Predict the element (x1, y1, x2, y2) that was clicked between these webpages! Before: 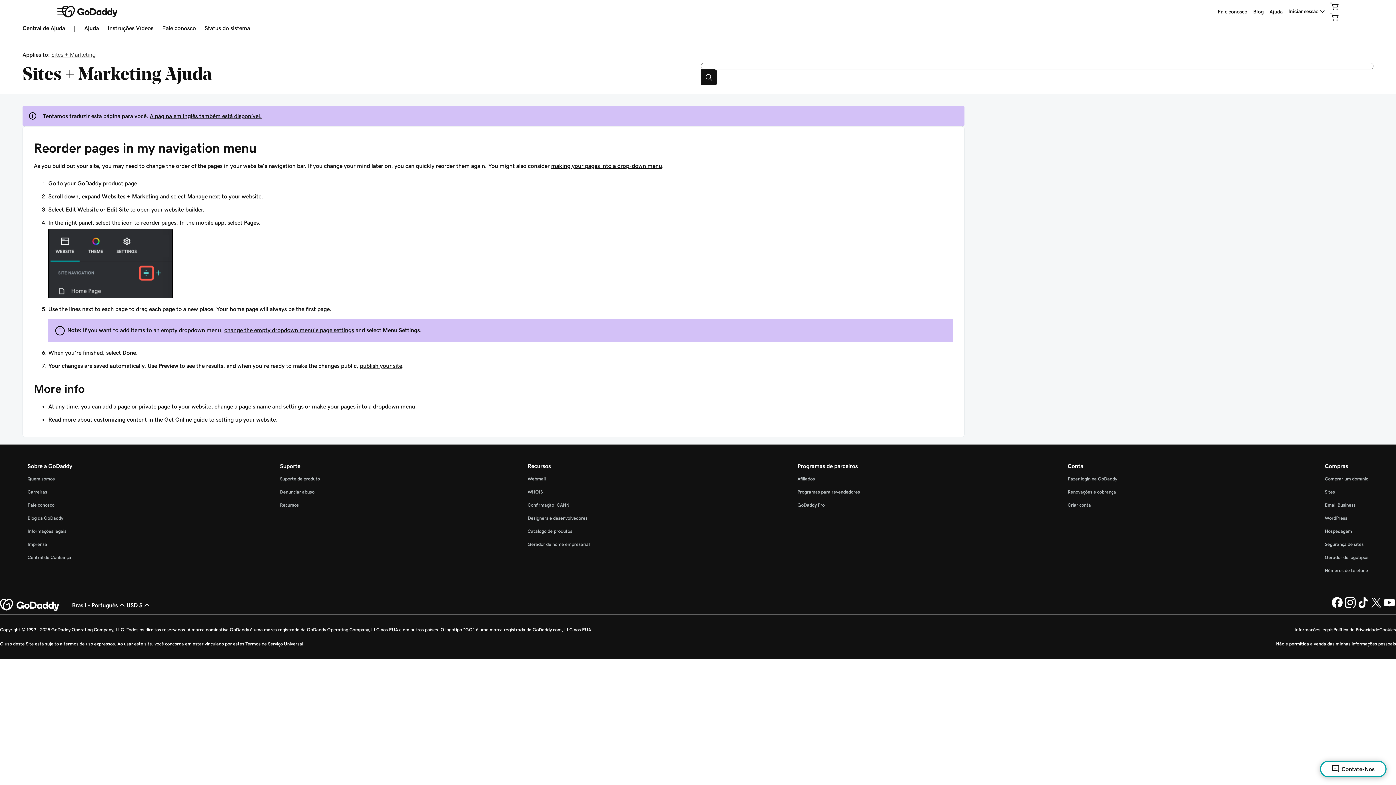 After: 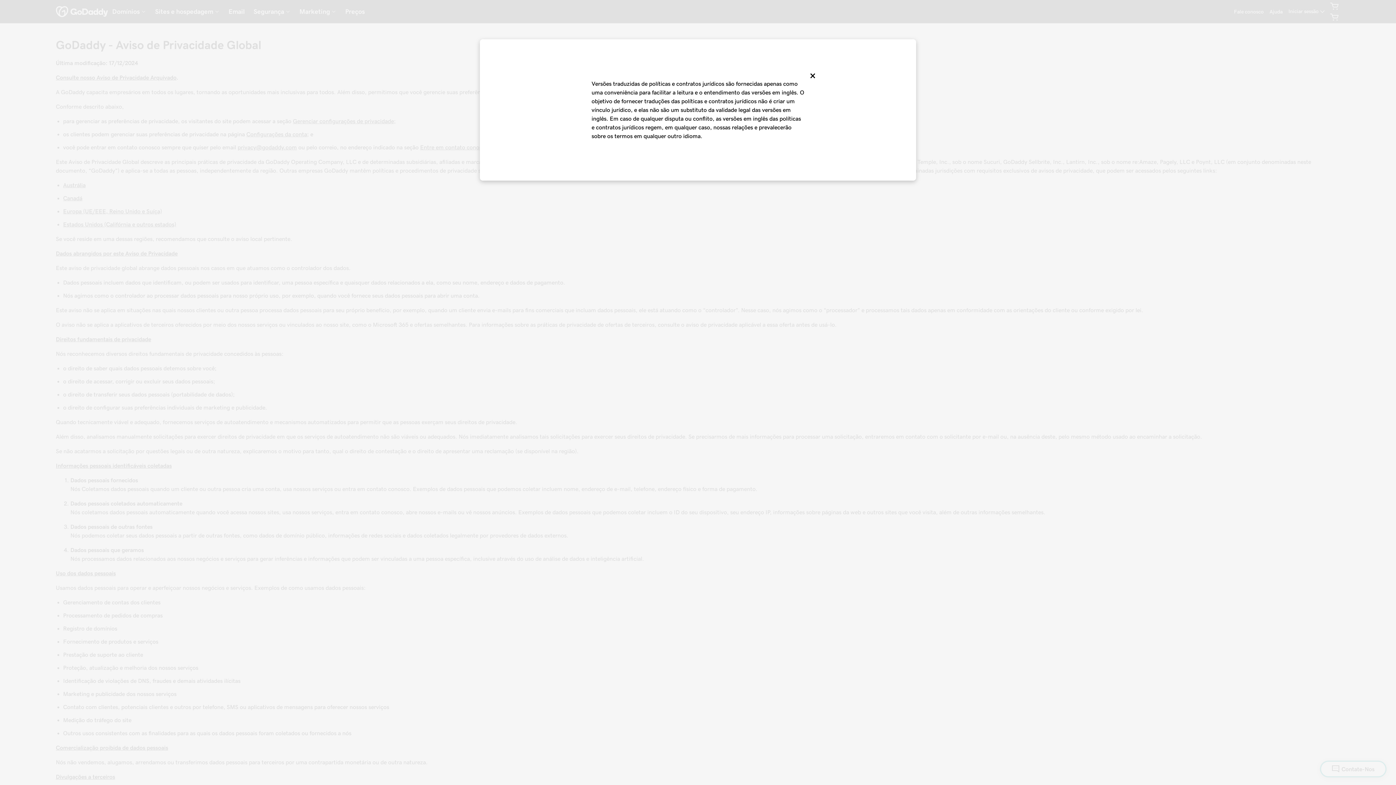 Action: label: Política de Privacidade bbox: (1333, 627, 1379, 632)